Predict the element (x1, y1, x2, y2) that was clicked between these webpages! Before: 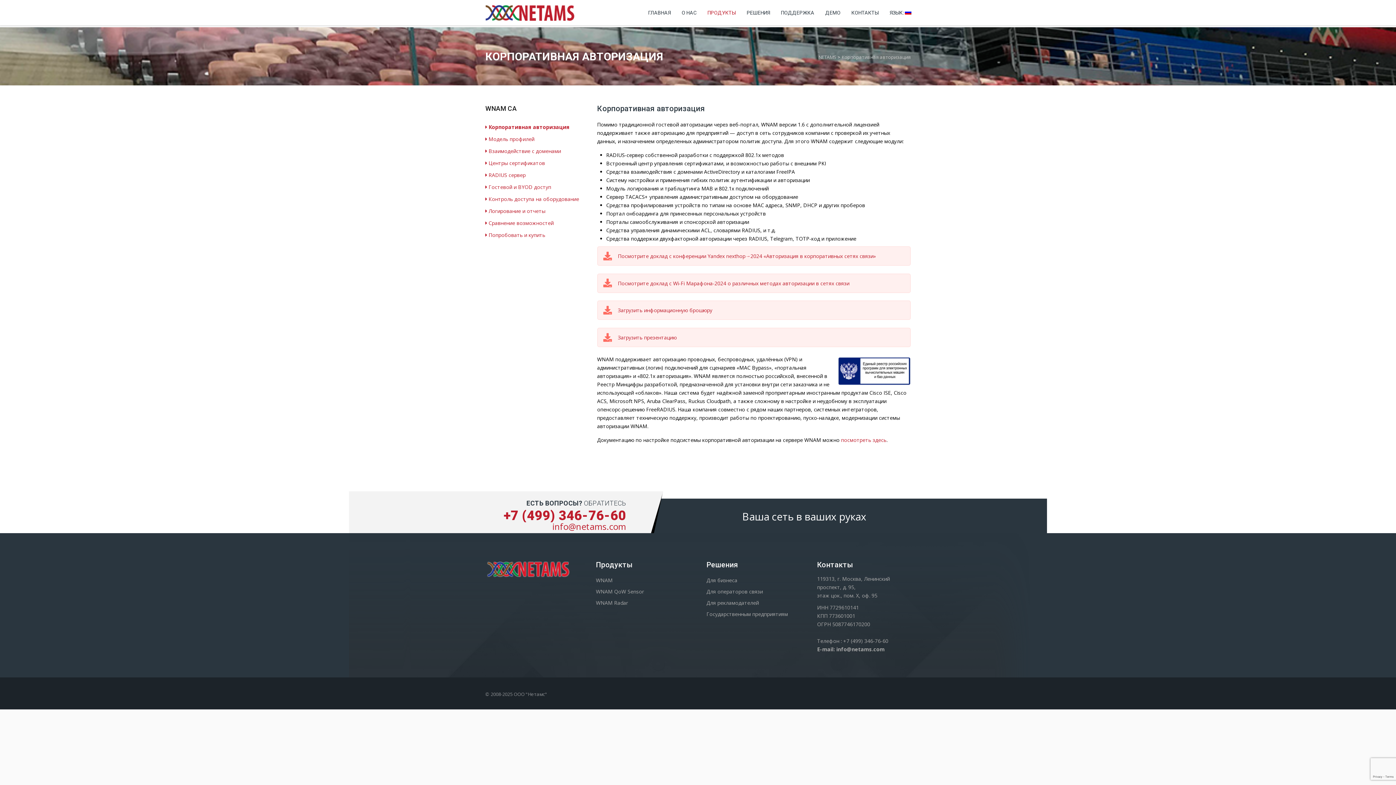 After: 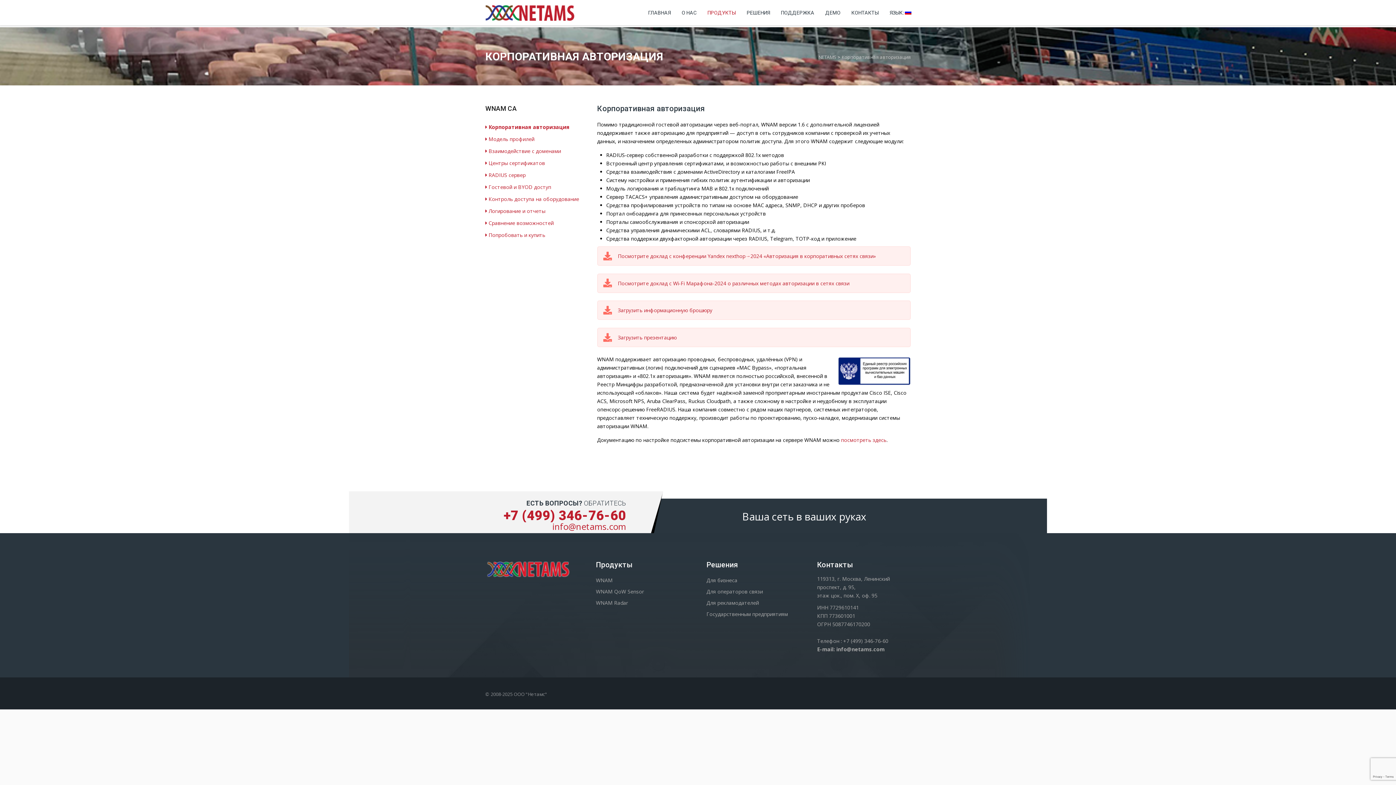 Action: bbox: (841, 53, 910, 60) label: Корпоративная авторизация